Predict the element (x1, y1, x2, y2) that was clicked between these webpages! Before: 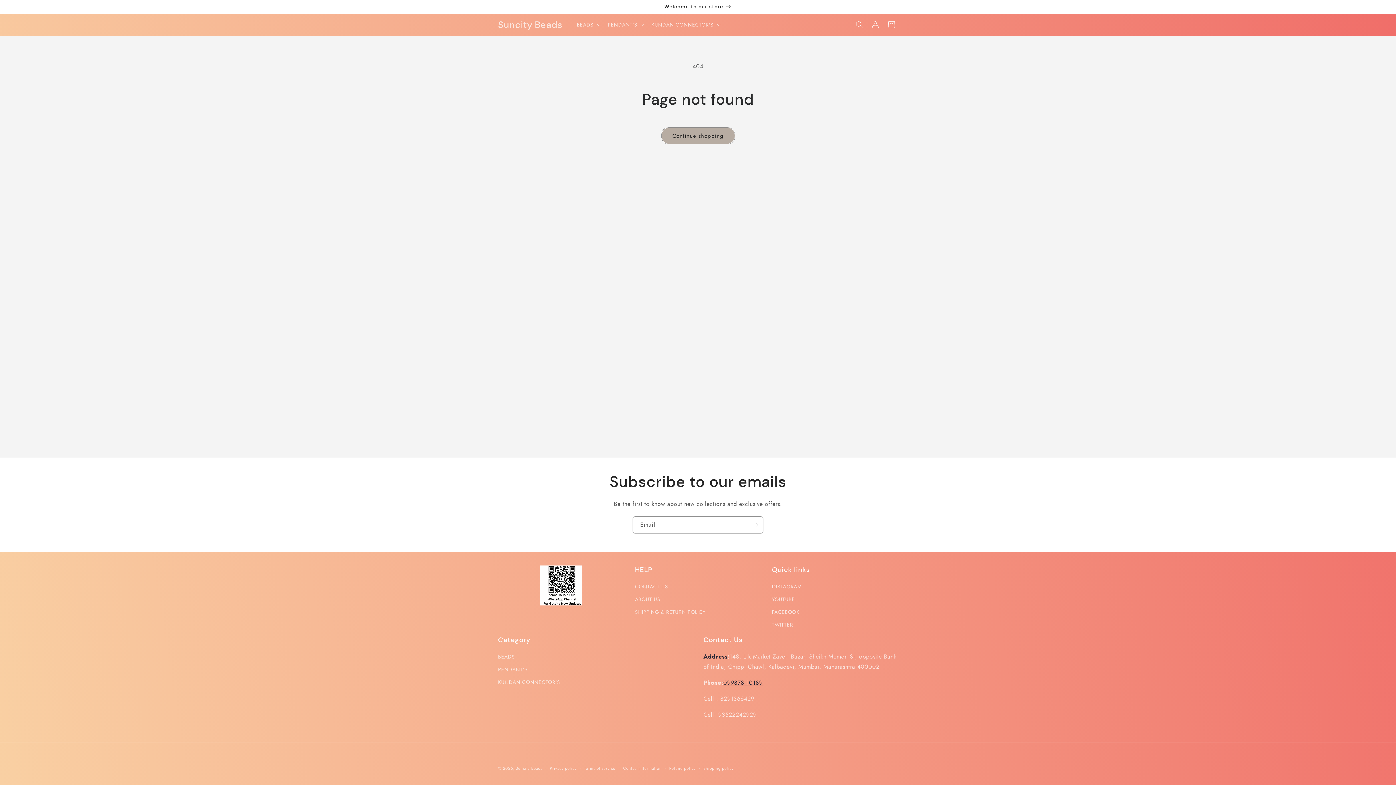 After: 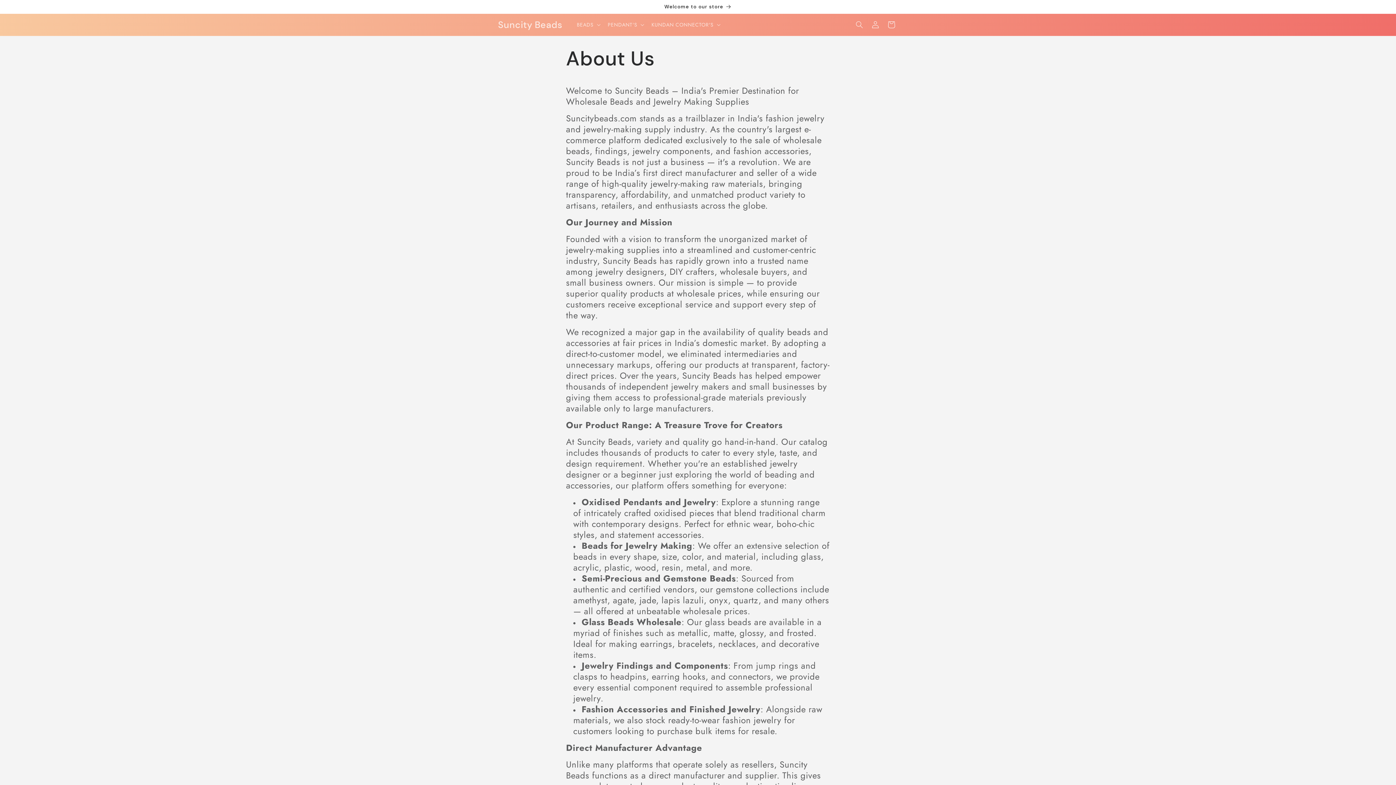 Action: label: ABOUT US bbox: (635, 593, 660, 606)